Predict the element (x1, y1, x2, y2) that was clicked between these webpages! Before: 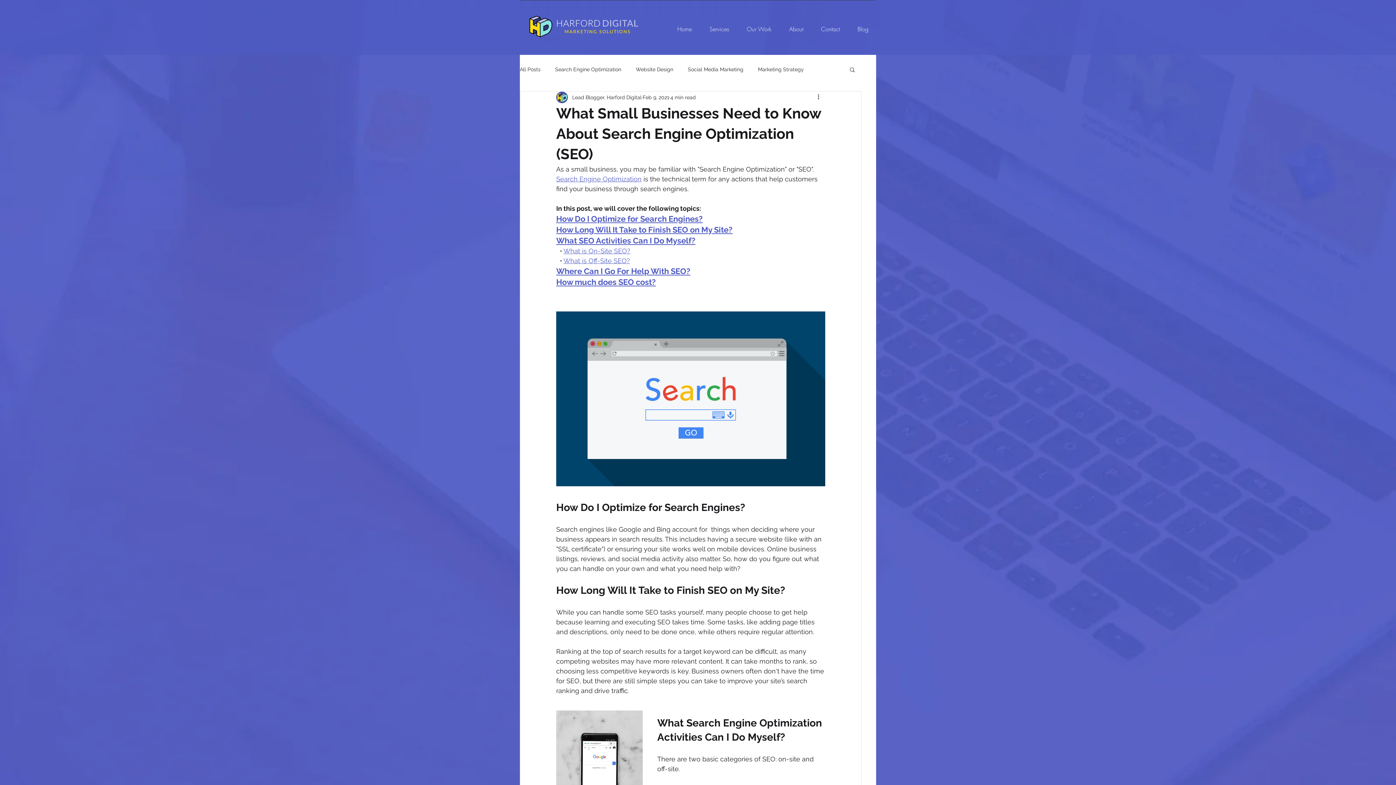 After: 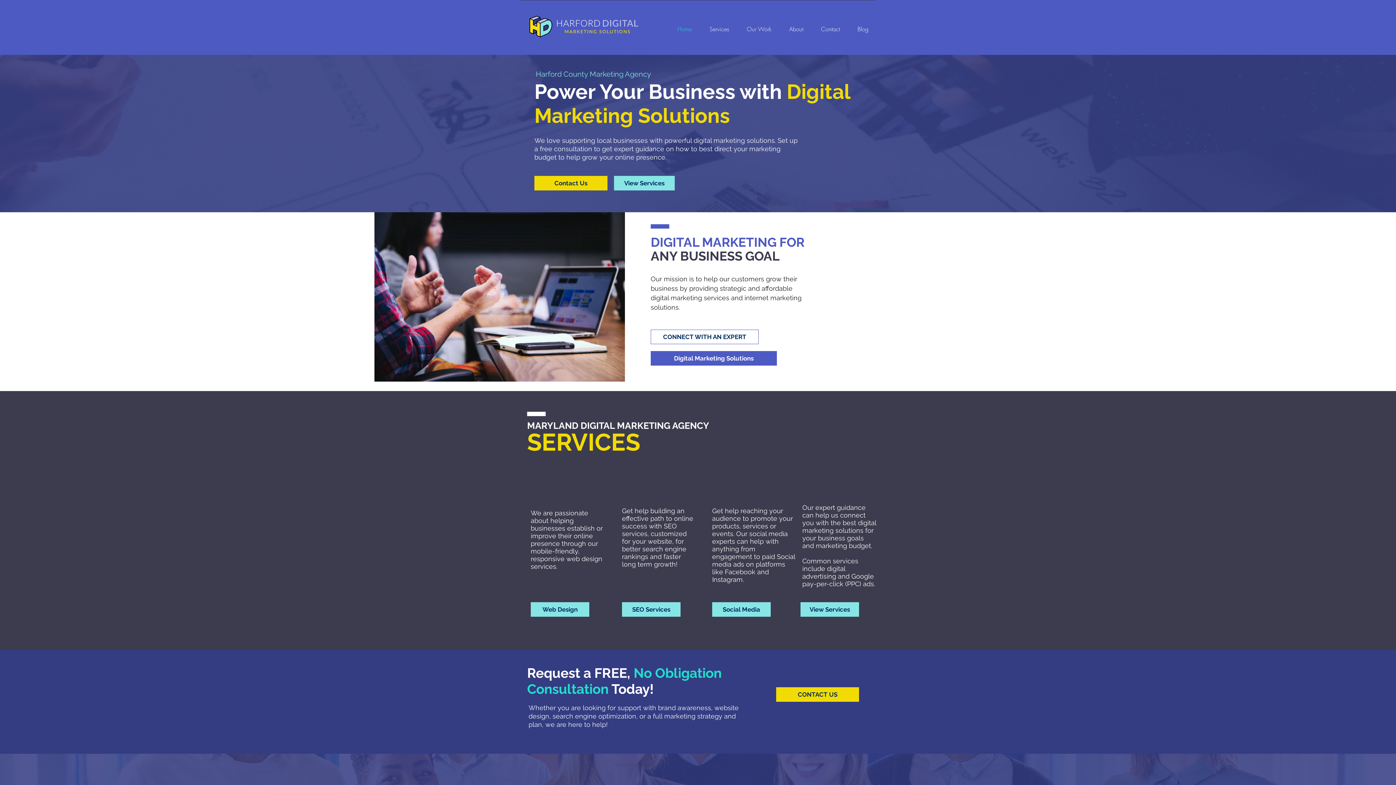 Action: bbox: (670, 21, 699, 36) label: Home